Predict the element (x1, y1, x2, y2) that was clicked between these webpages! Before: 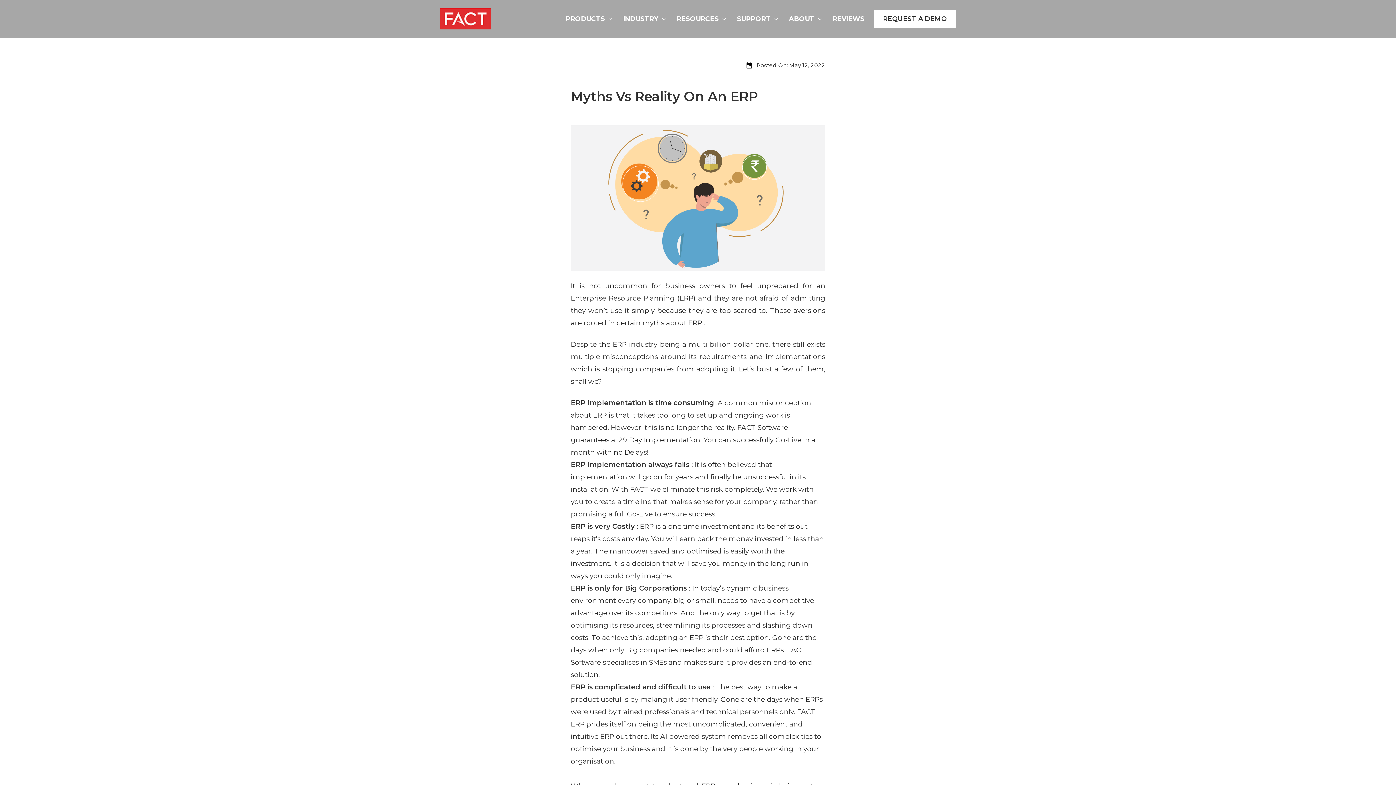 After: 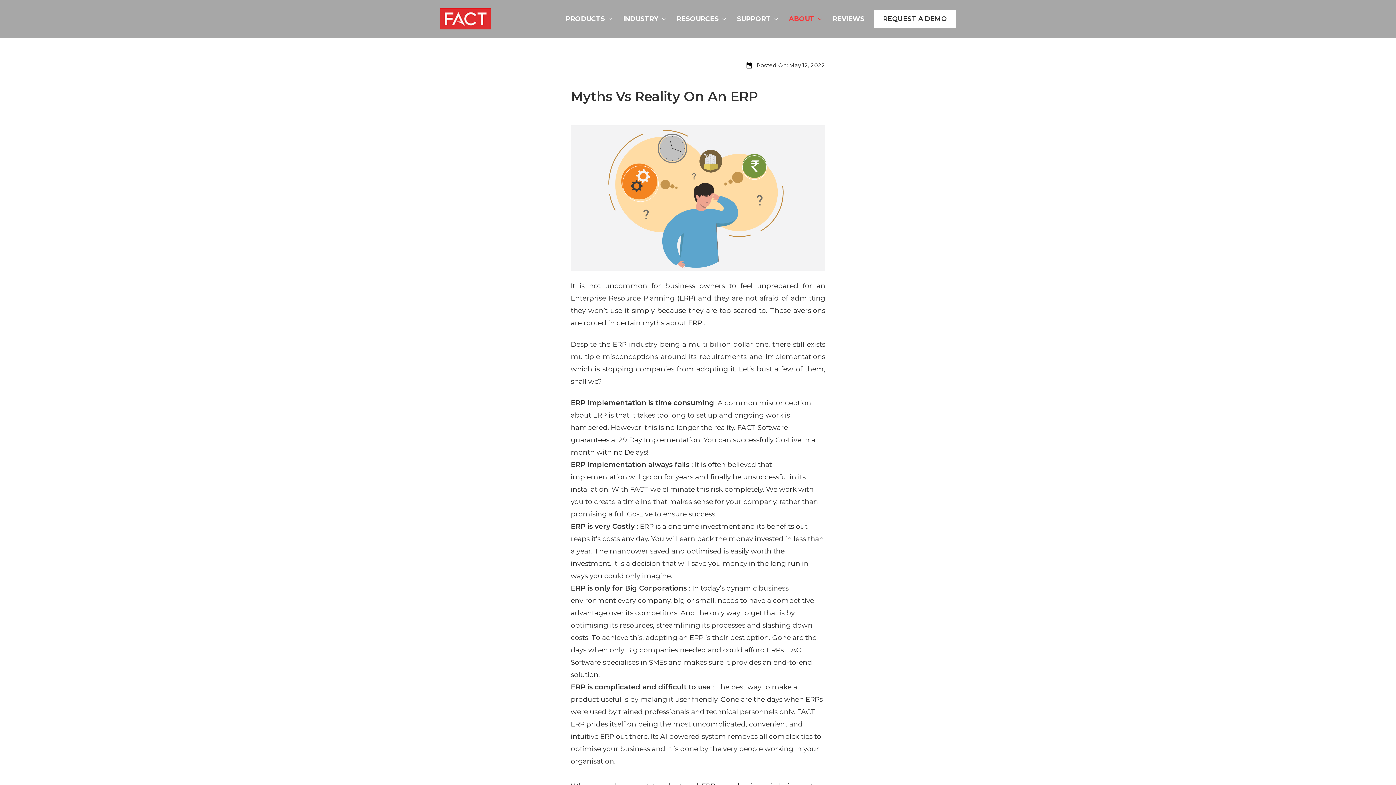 Action: label: ABOUT bbox: (789, 13, 821, 24)